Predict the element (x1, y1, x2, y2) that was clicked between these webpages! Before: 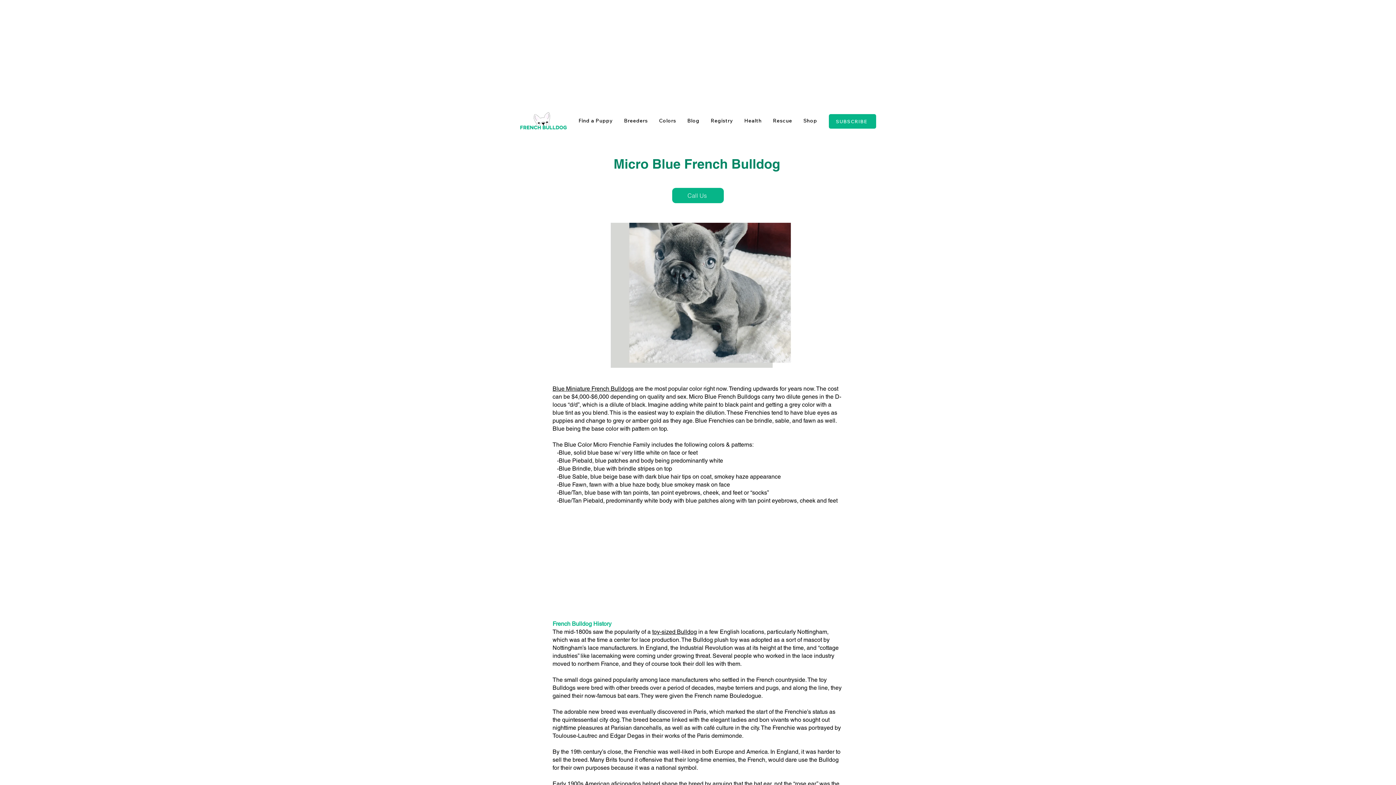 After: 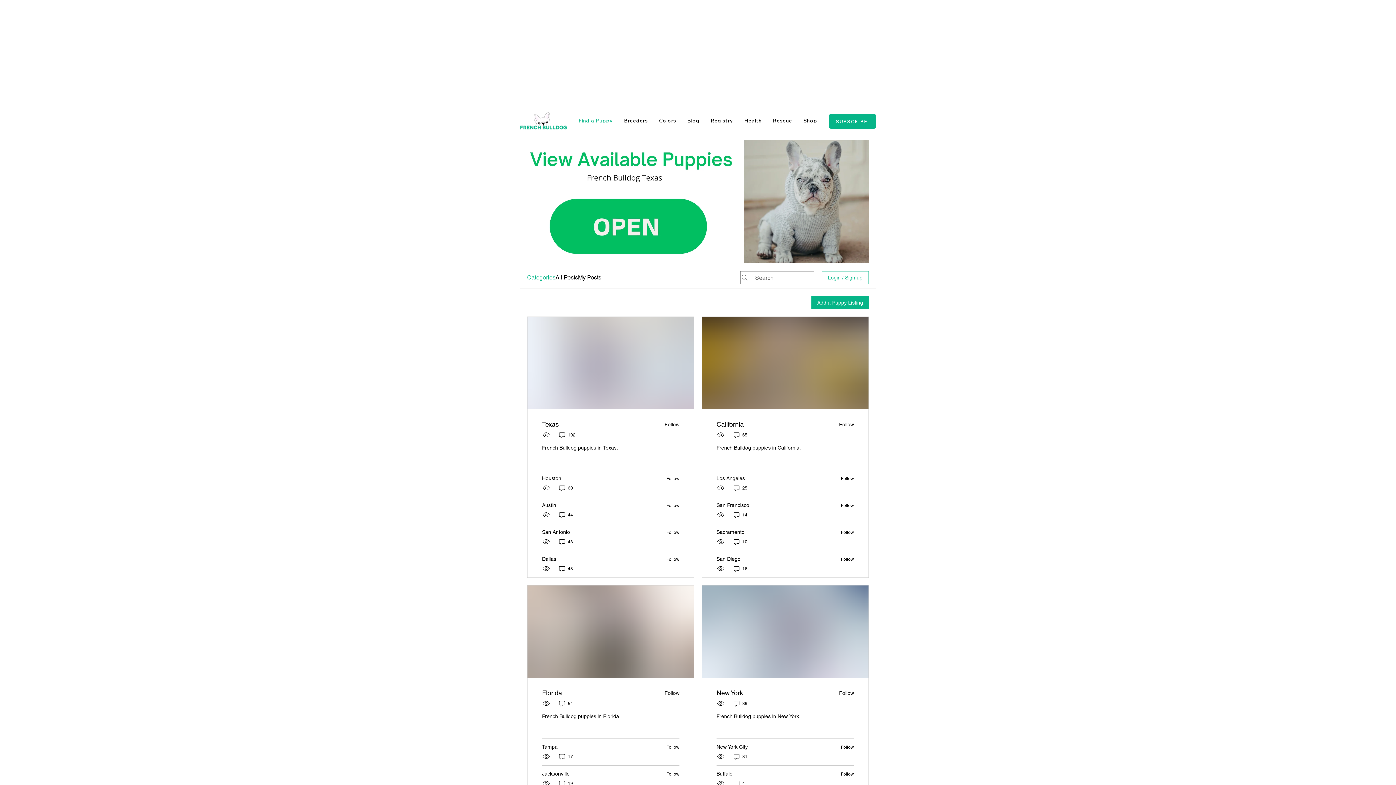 Action: label: Find a Puppy bbox: (574, 113, 617, 127)